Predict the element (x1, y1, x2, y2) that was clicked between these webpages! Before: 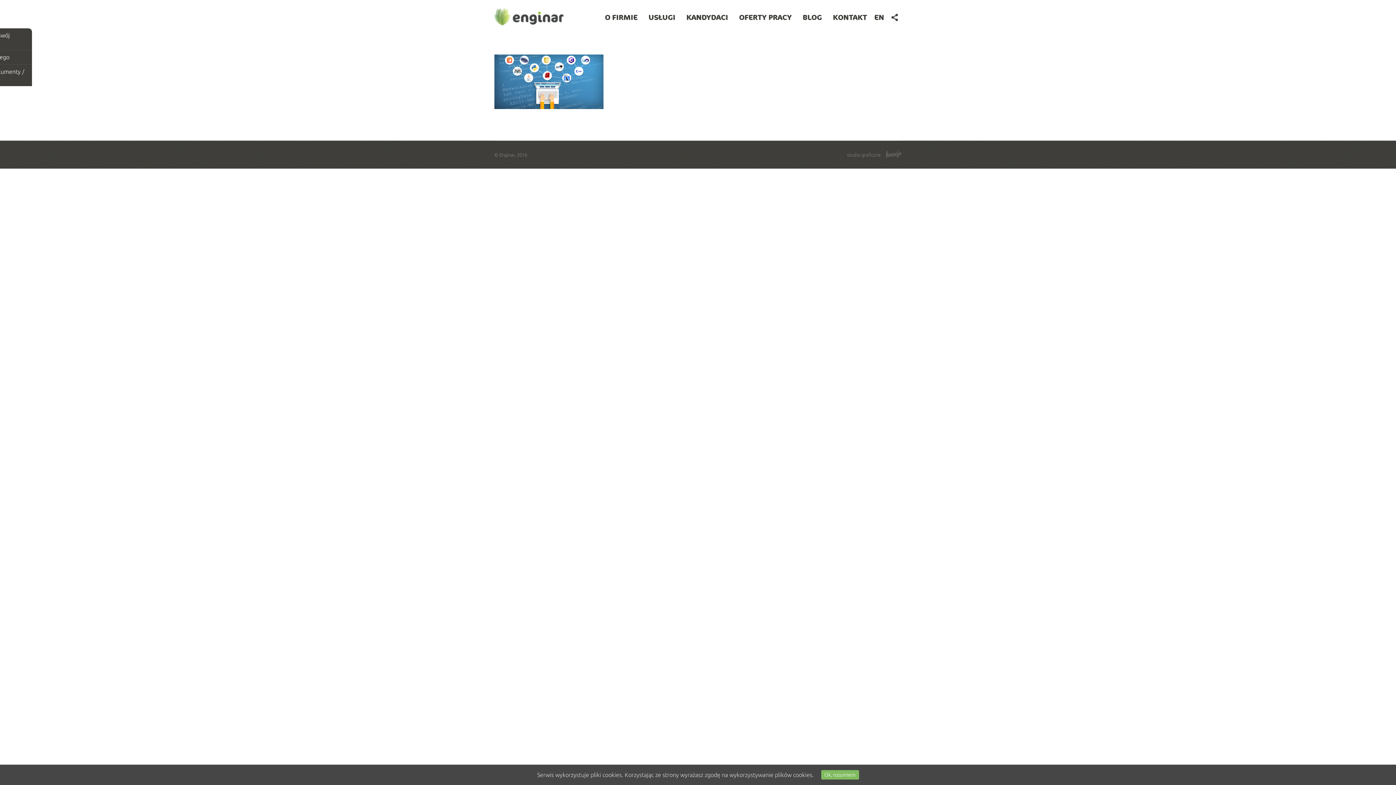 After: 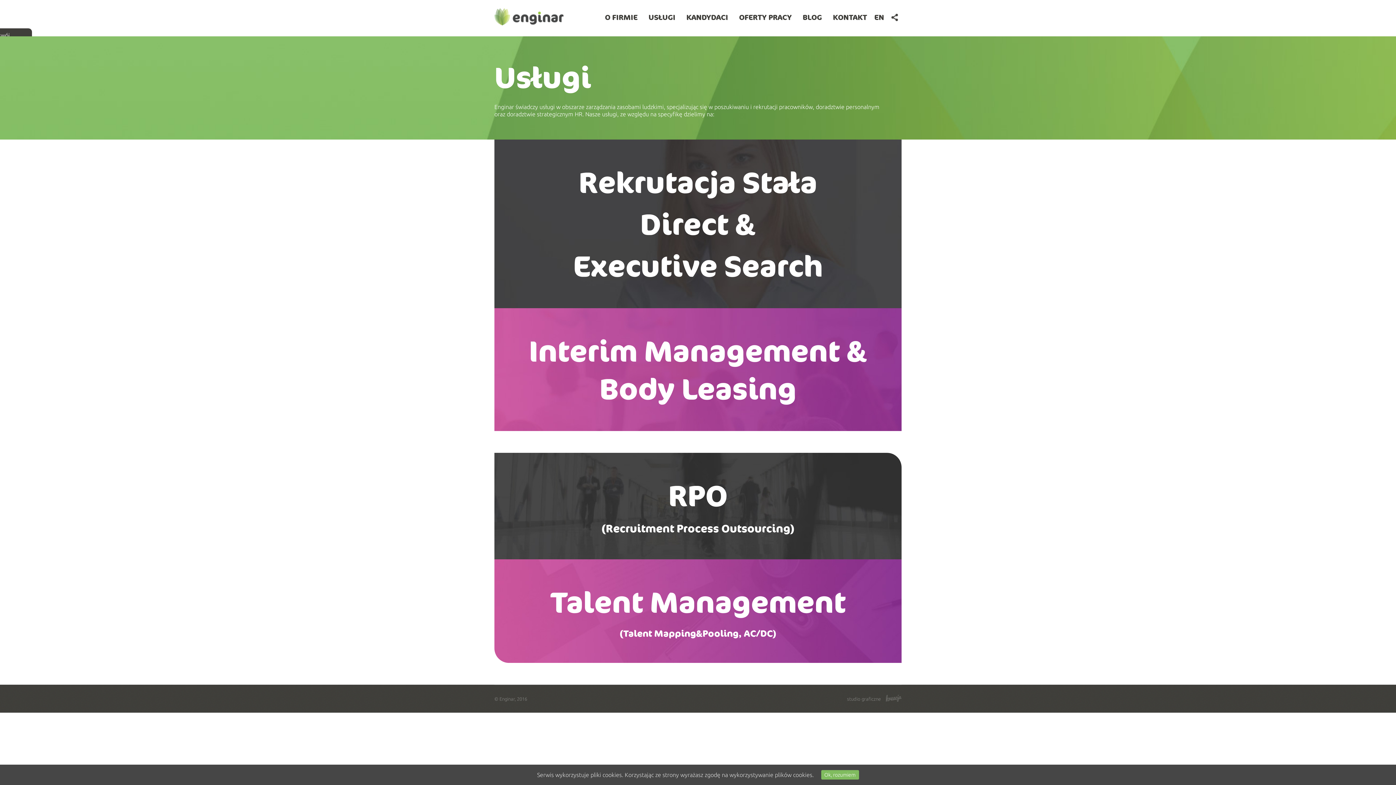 Action: label: USŁUGI bbox: (648, 6, 675, 28)